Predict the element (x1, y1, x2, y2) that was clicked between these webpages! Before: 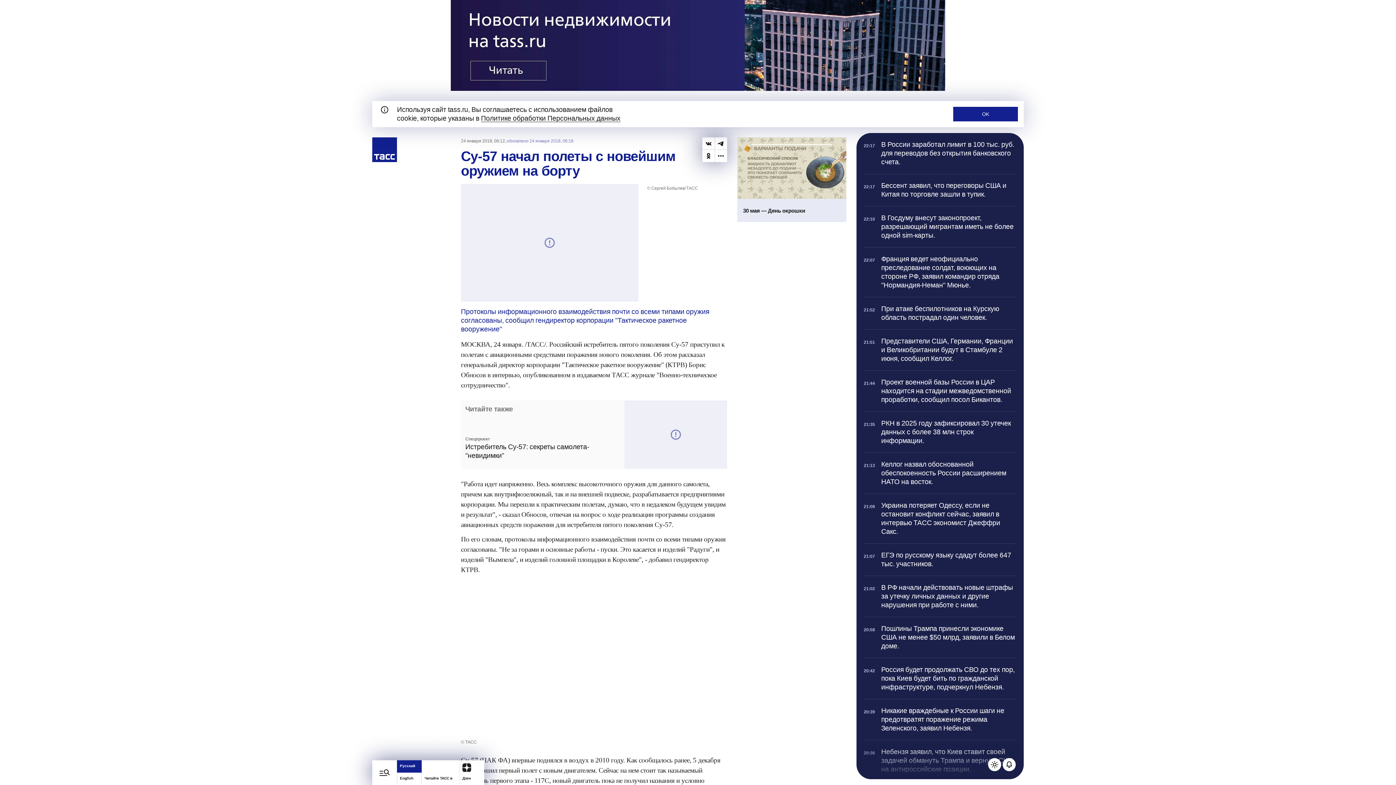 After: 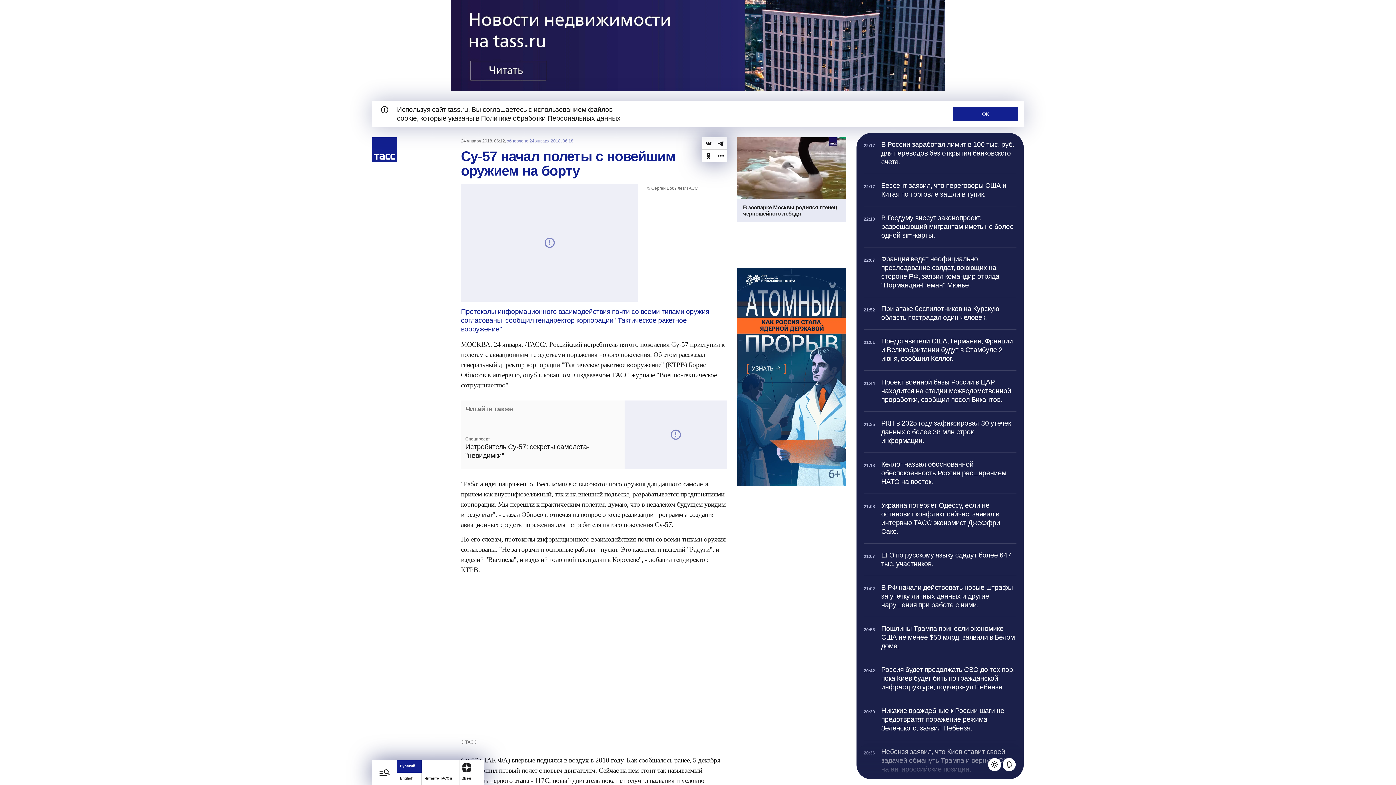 Action: bbox: (864, 617, 1016, 658) label: 20:58

Пошлины Трампа принесли экономике США не менее $50 млрд, заявили в Белом доме.